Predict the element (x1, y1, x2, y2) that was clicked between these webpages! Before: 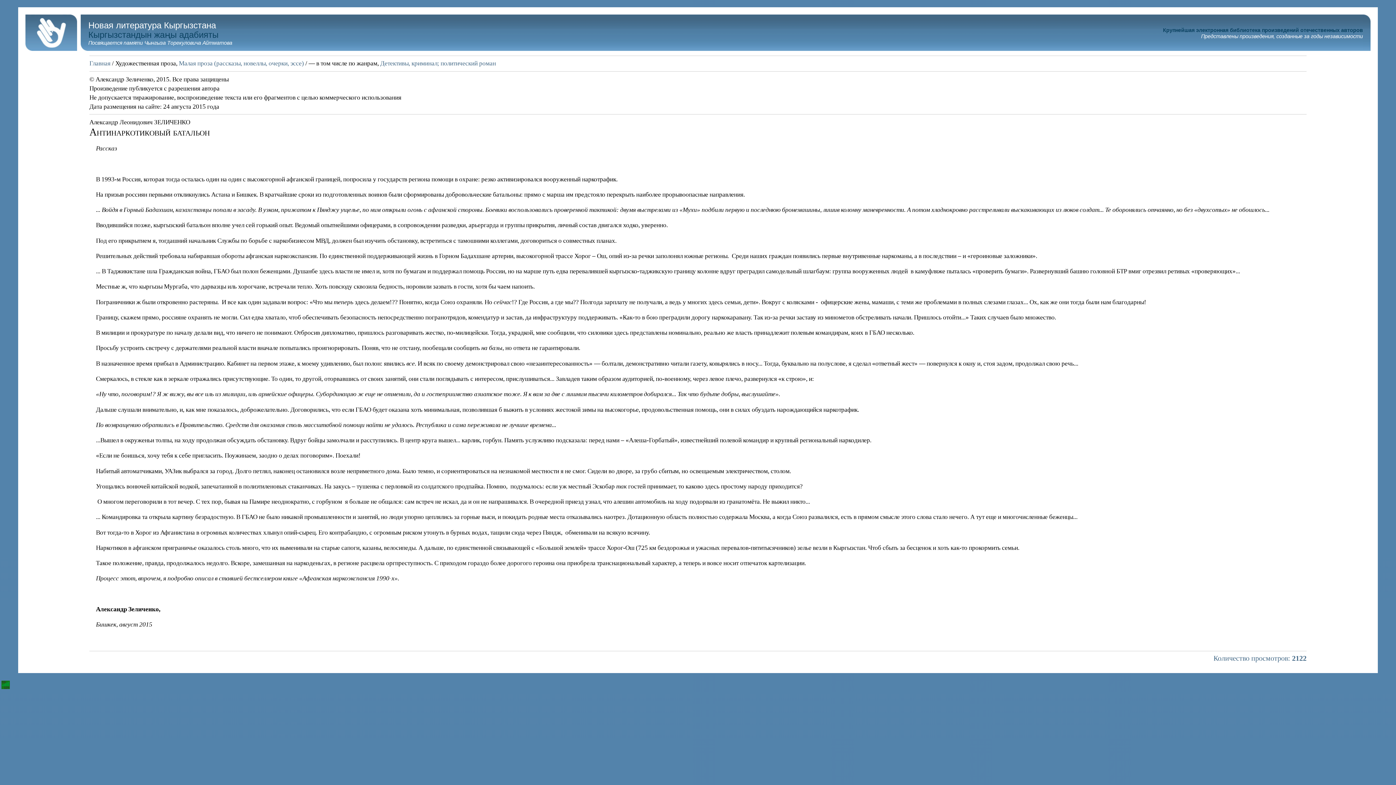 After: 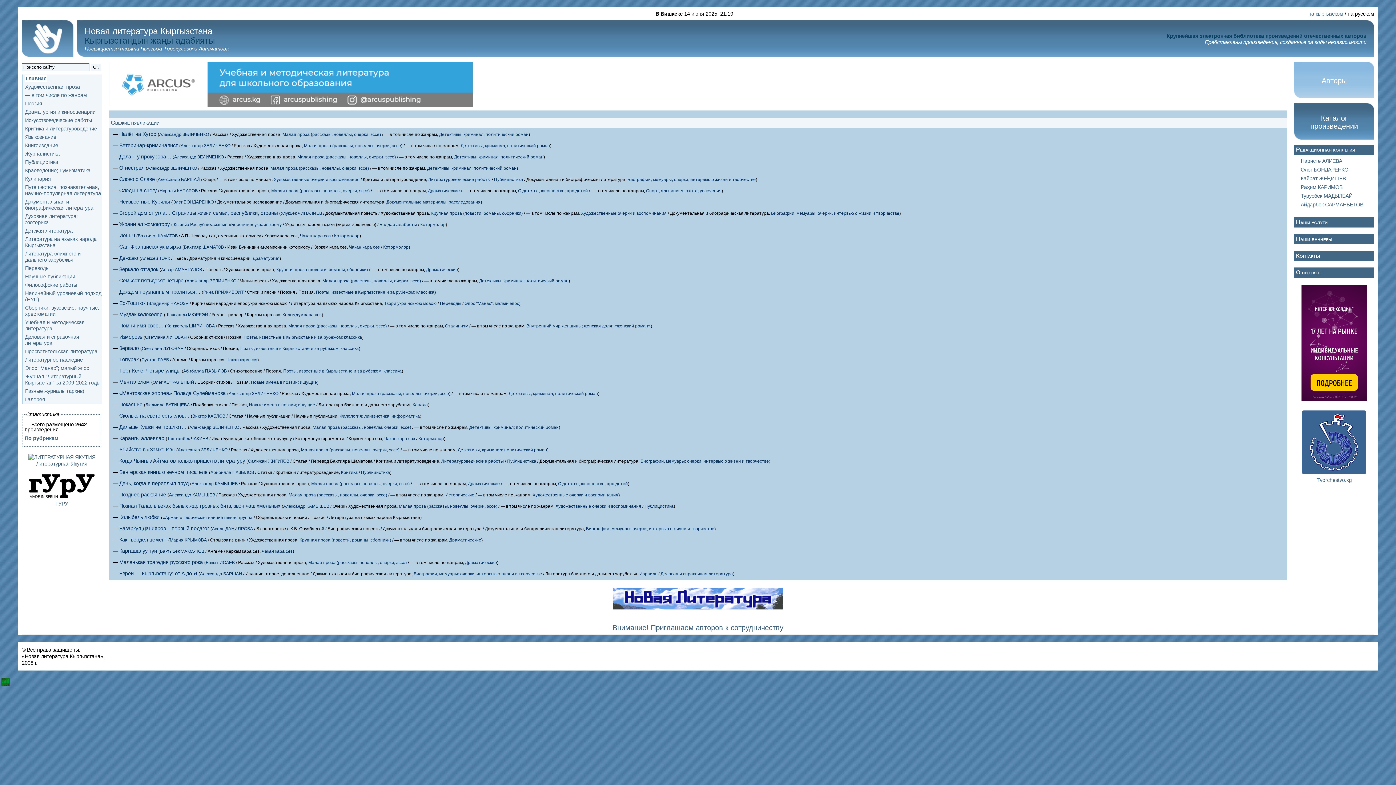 Action: bbox: (25, 46, 77, 52)